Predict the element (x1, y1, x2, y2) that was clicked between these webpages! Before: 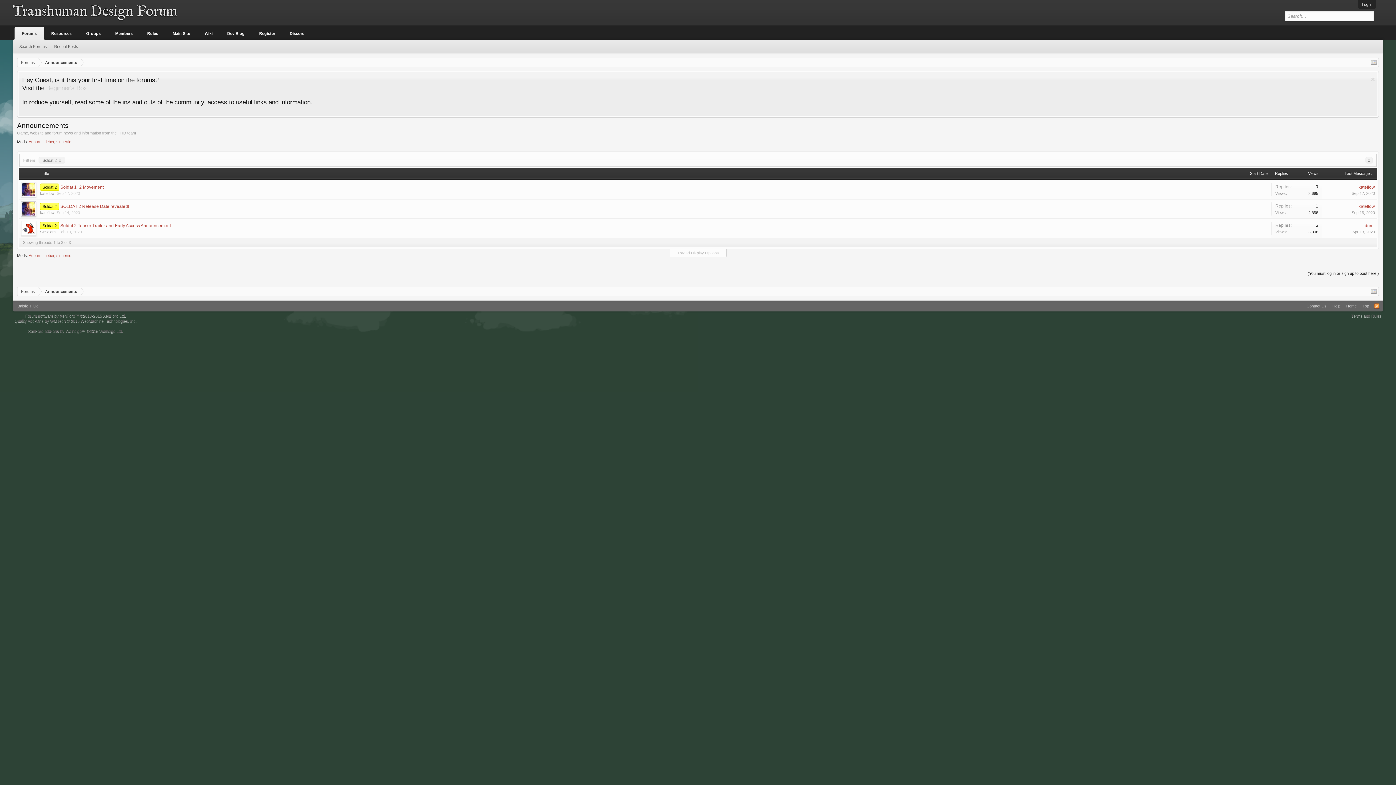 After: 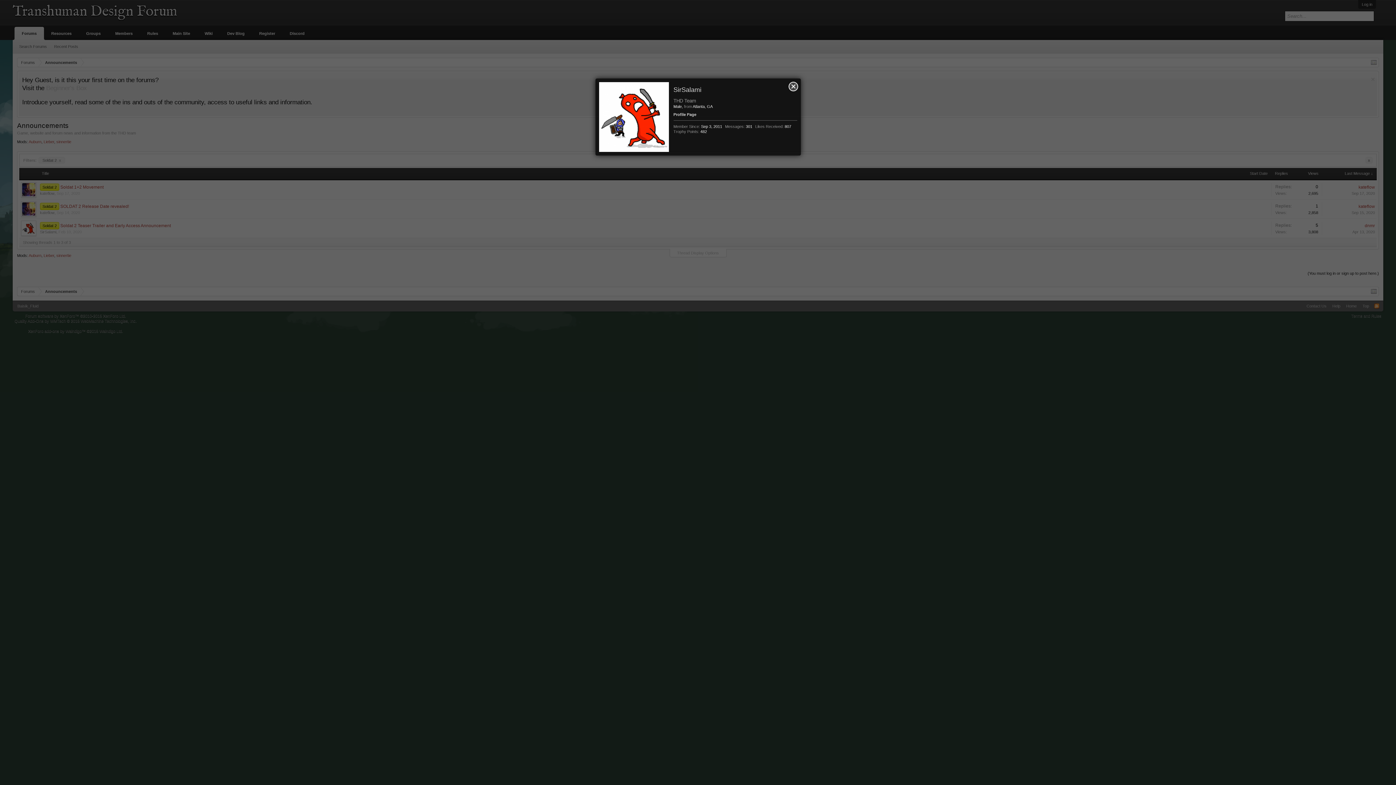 Action: bbox: (40, 229, 56, 234) label: SirSalami